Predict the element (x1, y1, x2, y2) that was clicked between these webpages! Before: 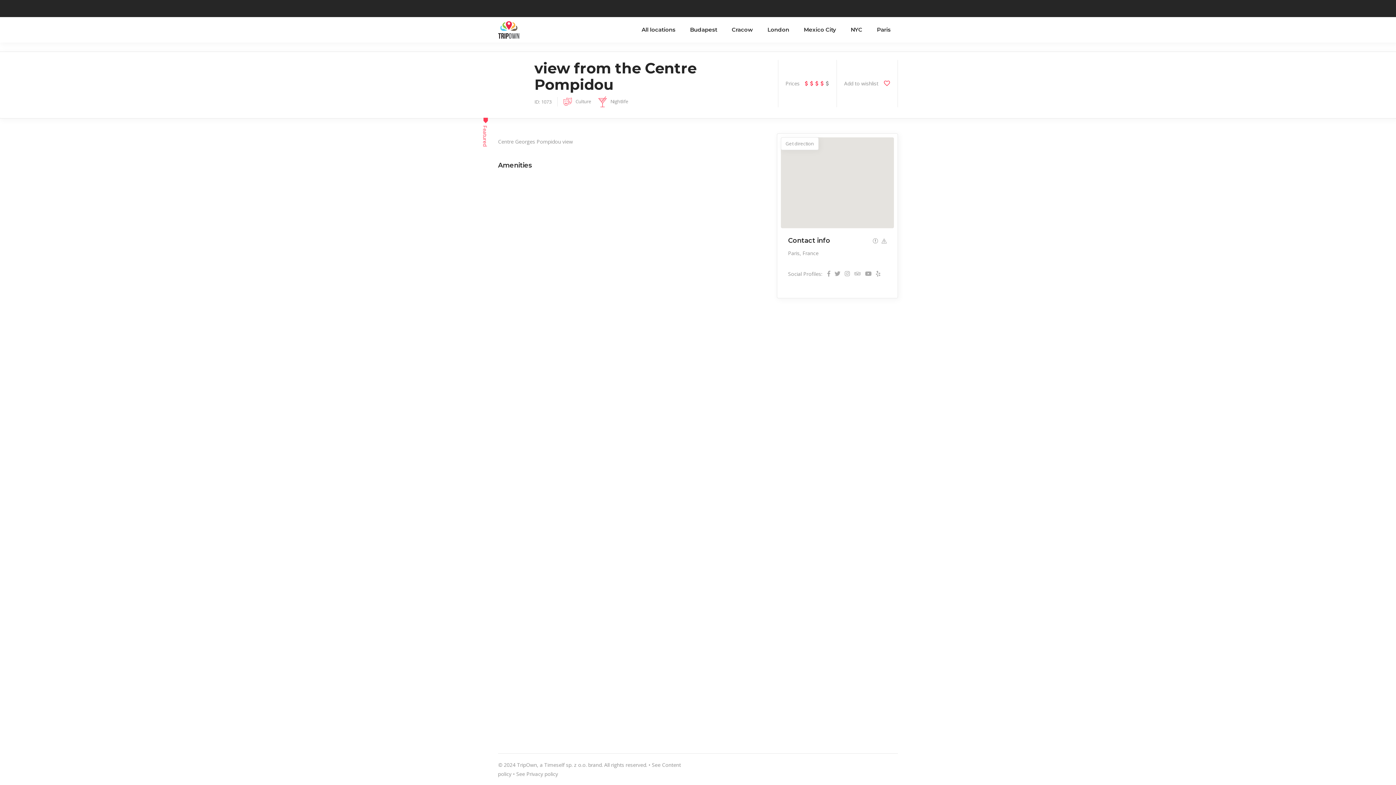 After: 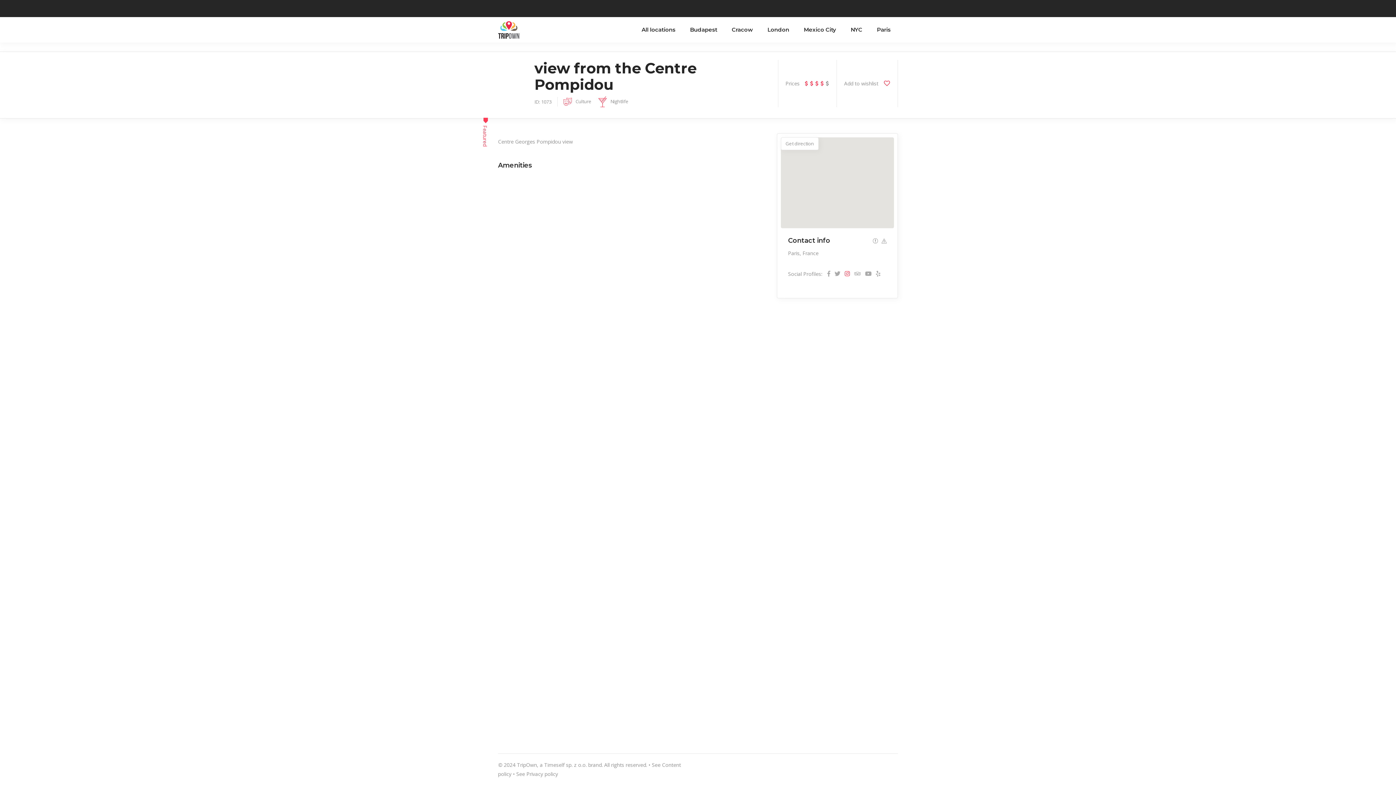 Action: label:   bbox: (844, 269, 851, 277)